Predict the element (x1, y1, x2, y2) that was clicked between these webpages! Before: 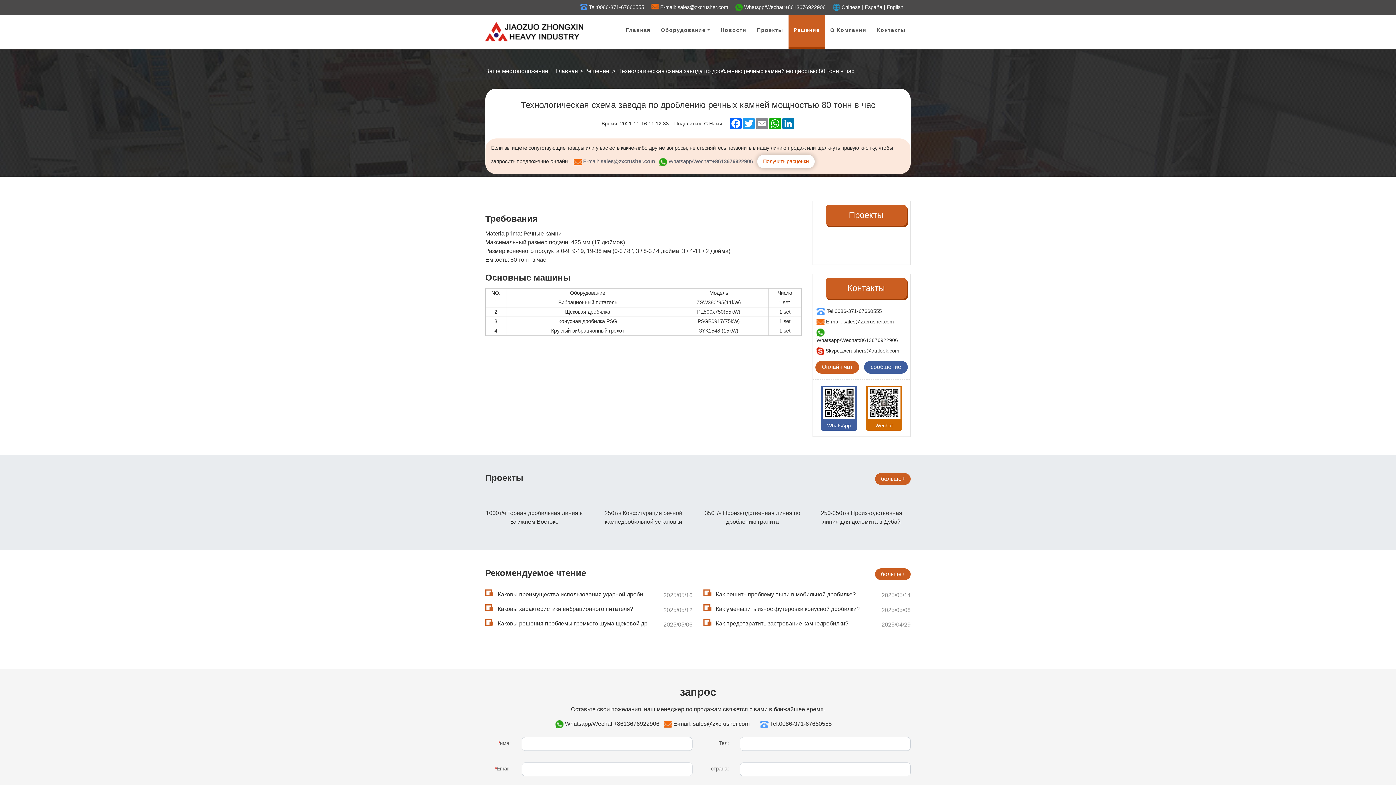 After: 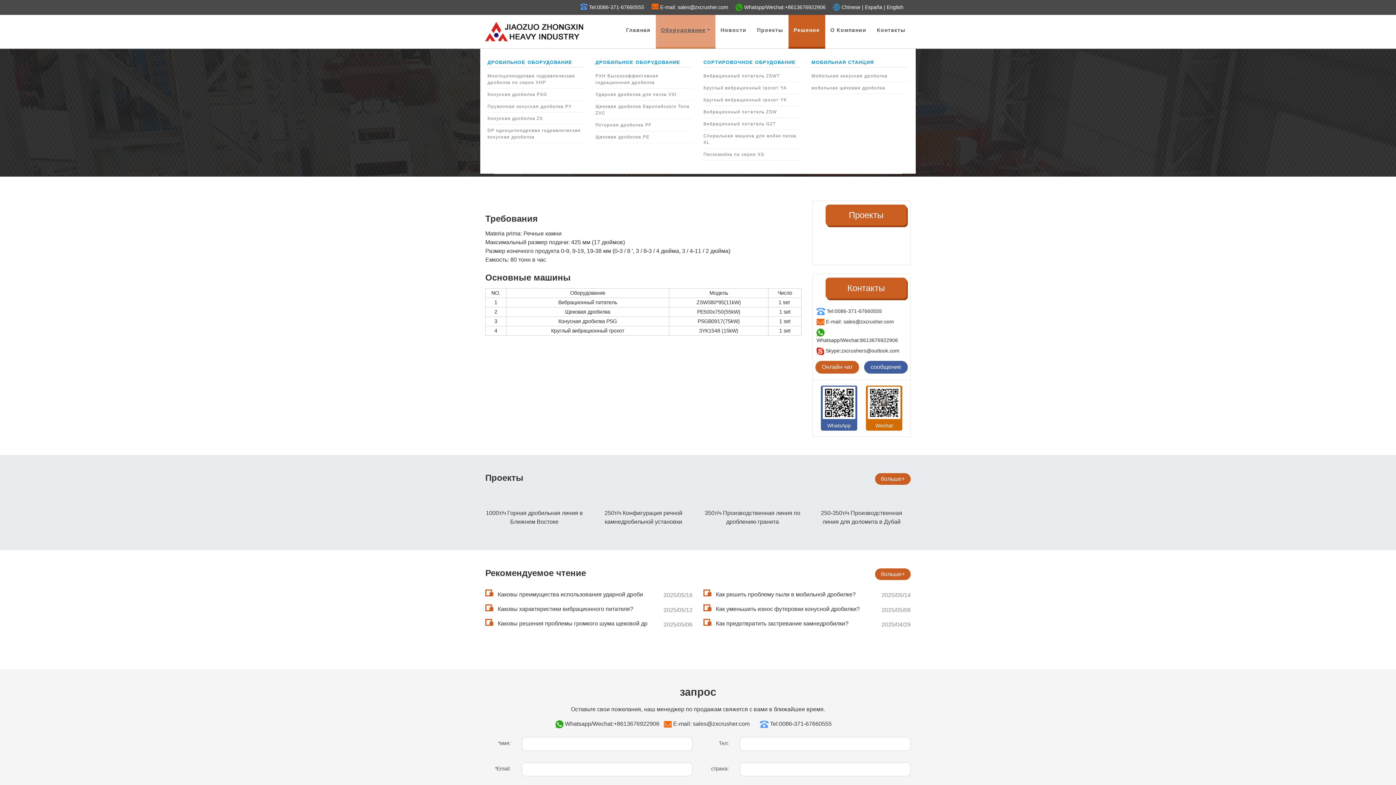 Action: bbox: (655, 14, 715, 48) label: Оборудование